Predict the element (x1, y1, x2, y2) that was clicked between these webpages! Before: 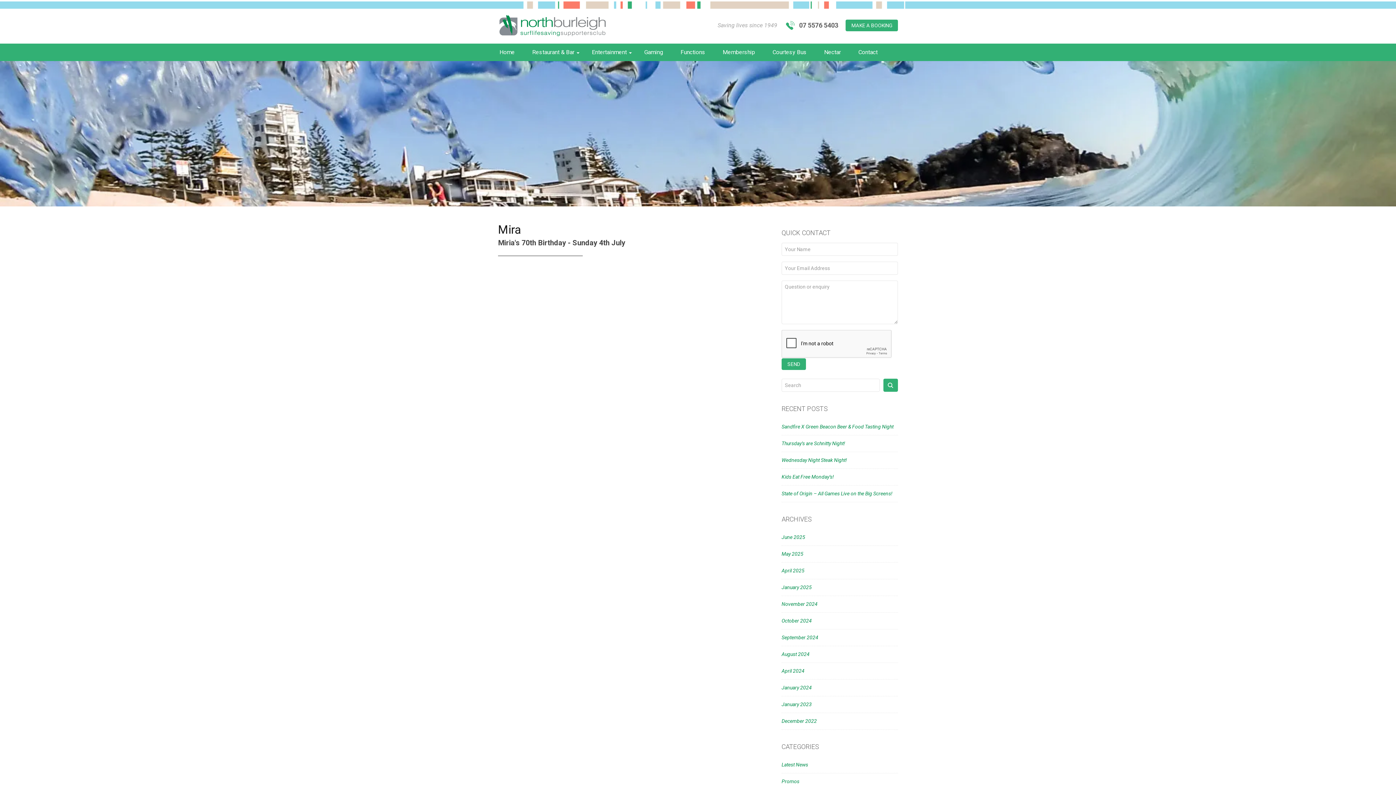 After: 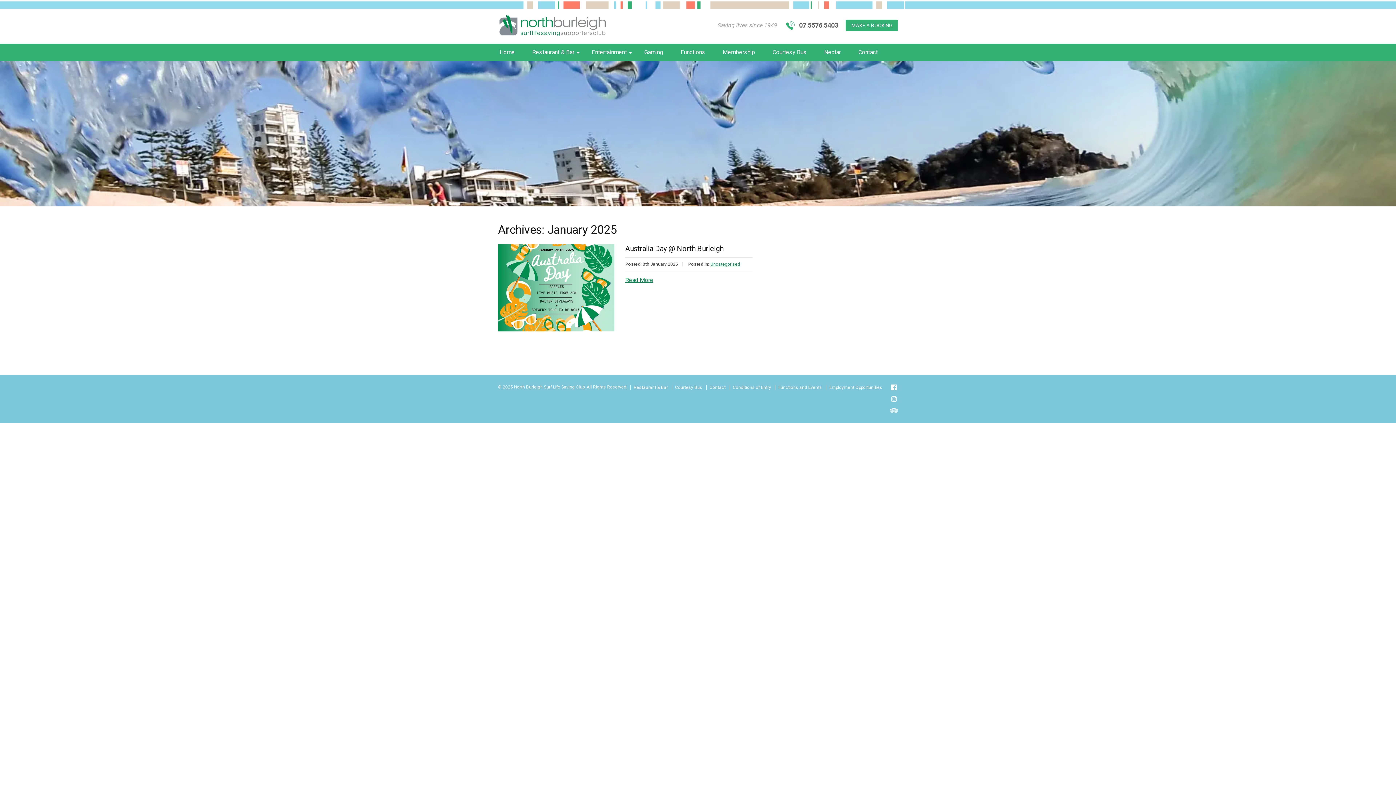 Action: bbox: (781, 579, 898, 595) label: January 2025